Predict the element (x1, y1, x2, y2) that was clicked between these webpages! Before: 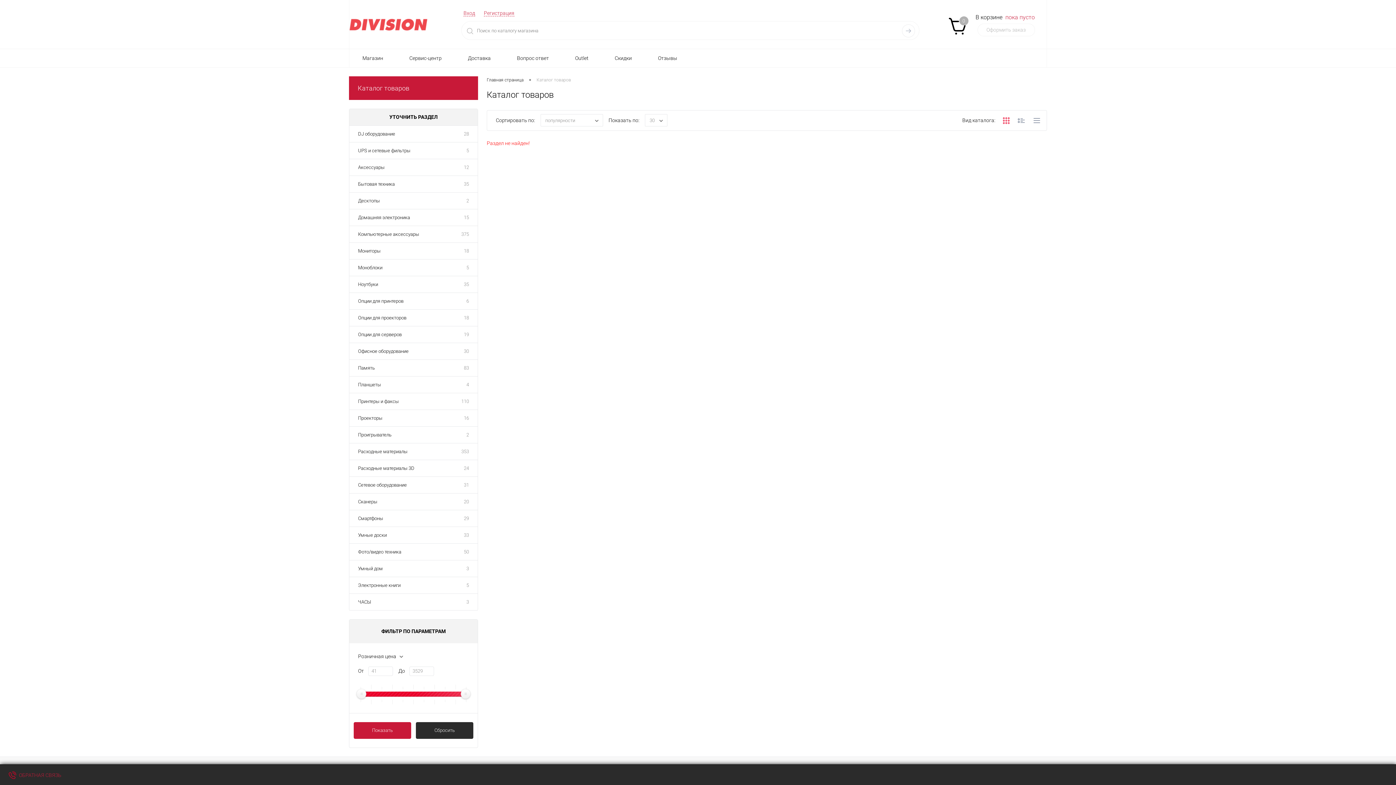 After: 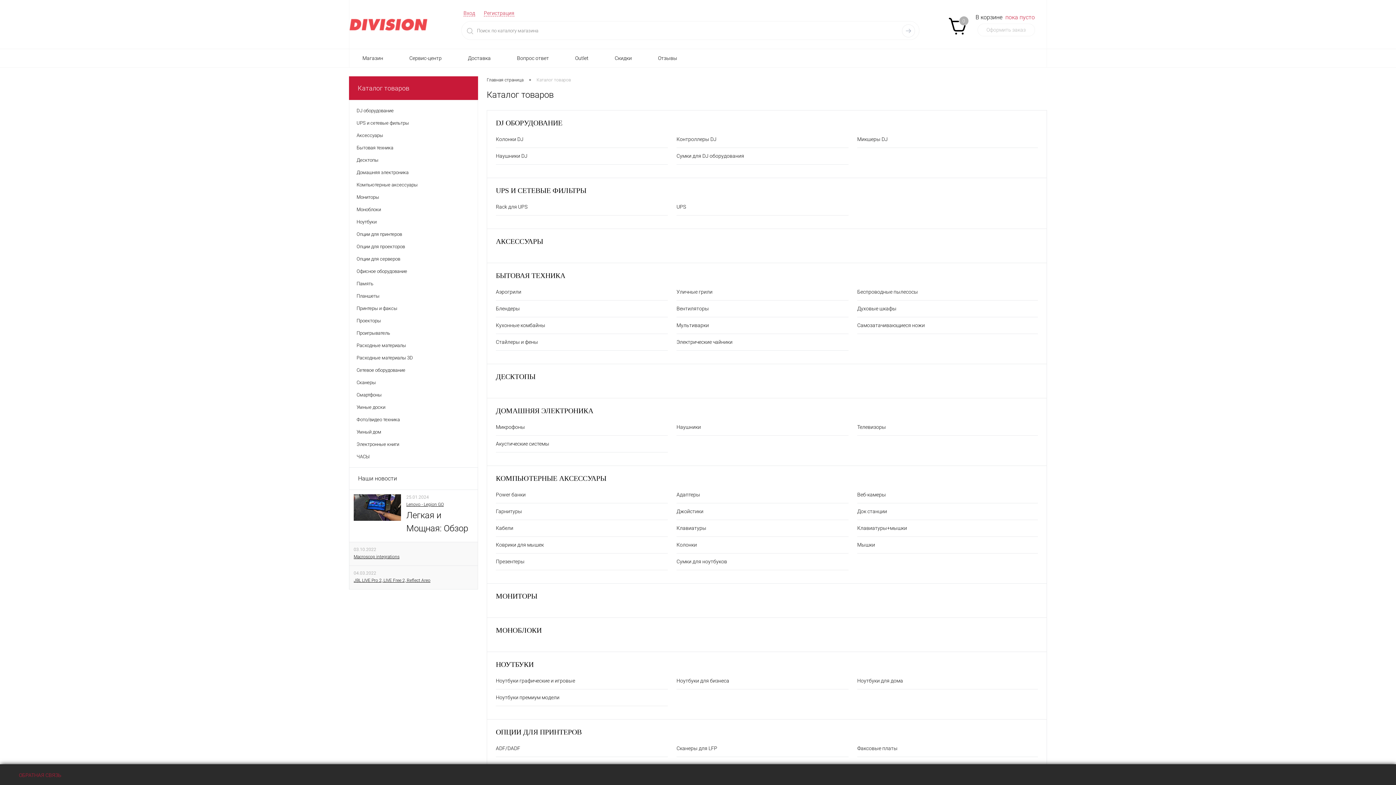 Action: label: Расходные материалы 3D bbox: (349, 460, 423, 476)